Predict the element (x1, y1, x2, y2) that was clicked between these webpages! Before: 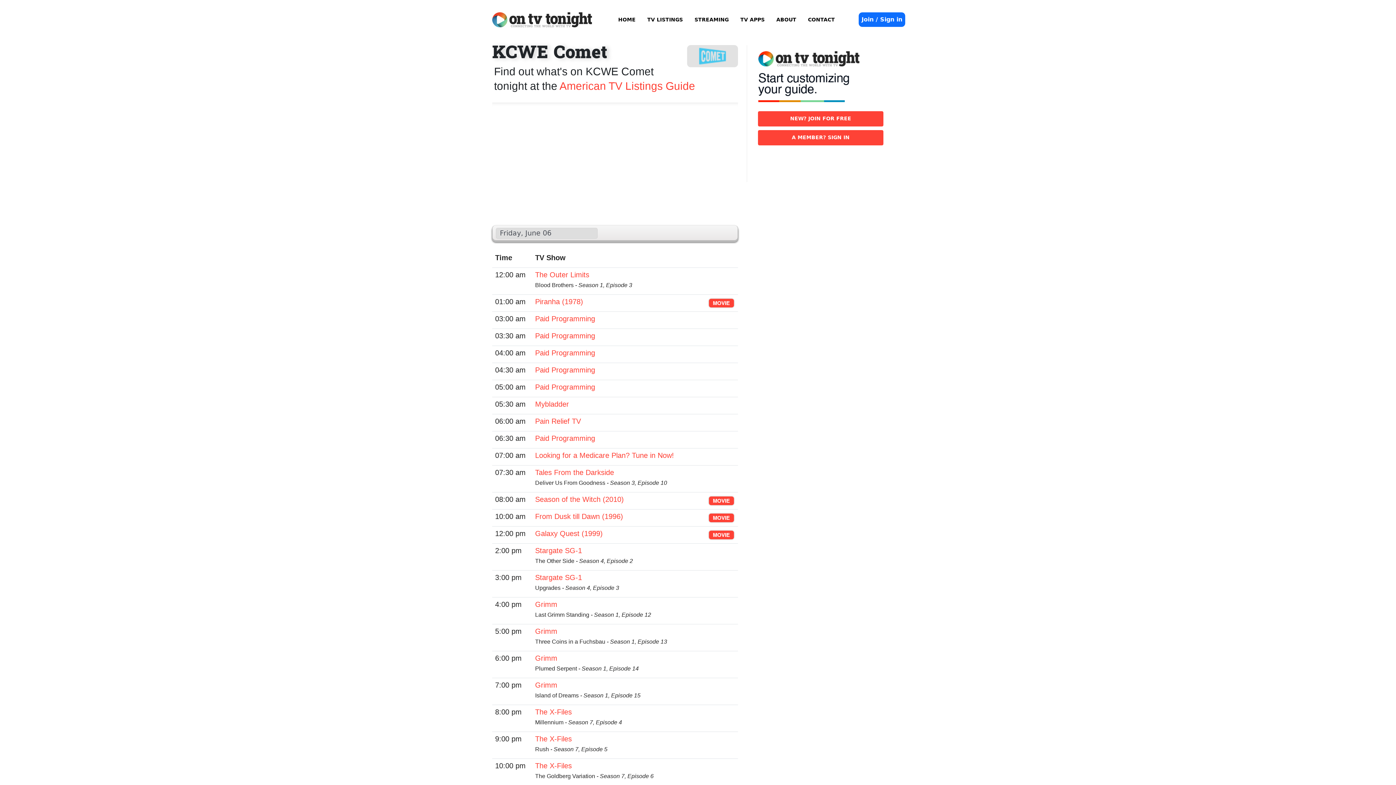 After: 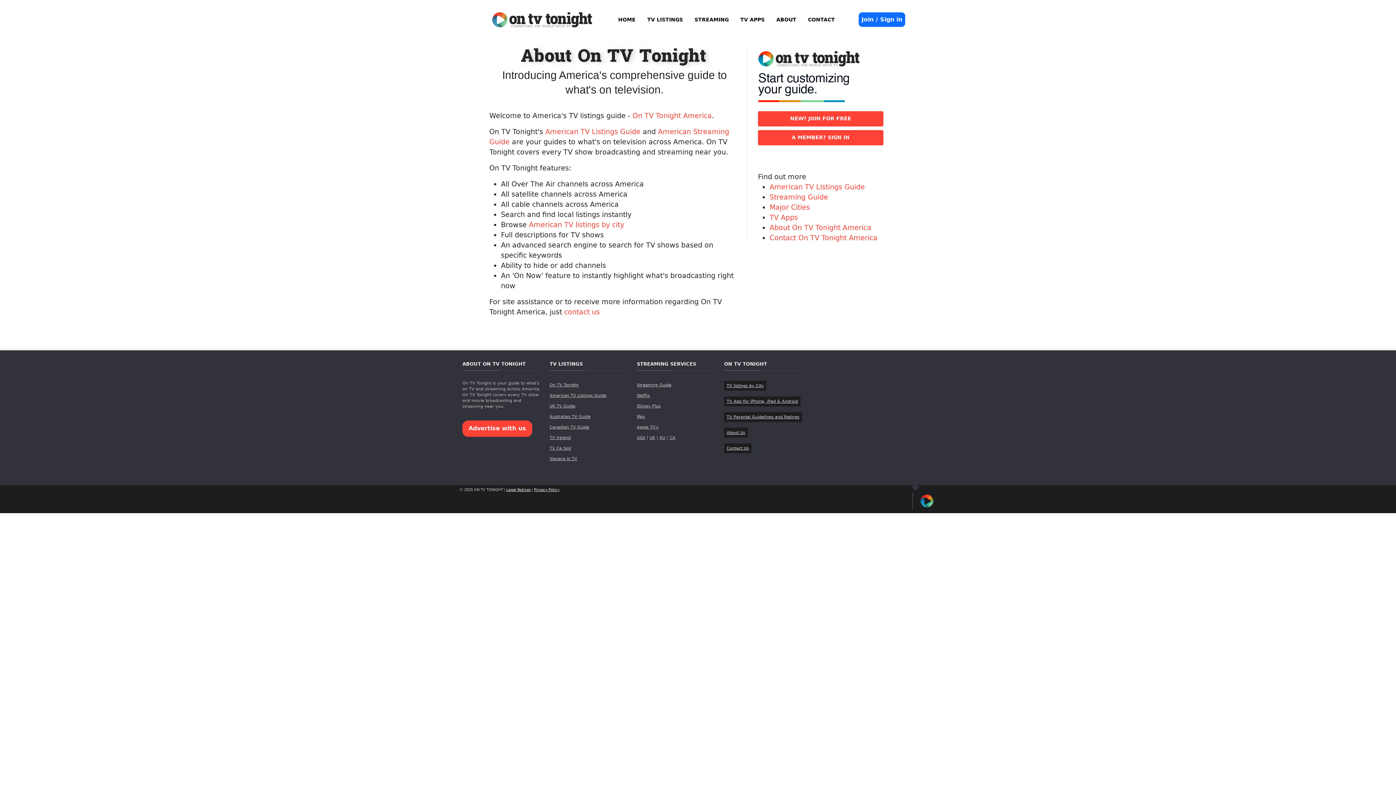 Action: label: ABOUT bbox: (770, 13, 802, 26)